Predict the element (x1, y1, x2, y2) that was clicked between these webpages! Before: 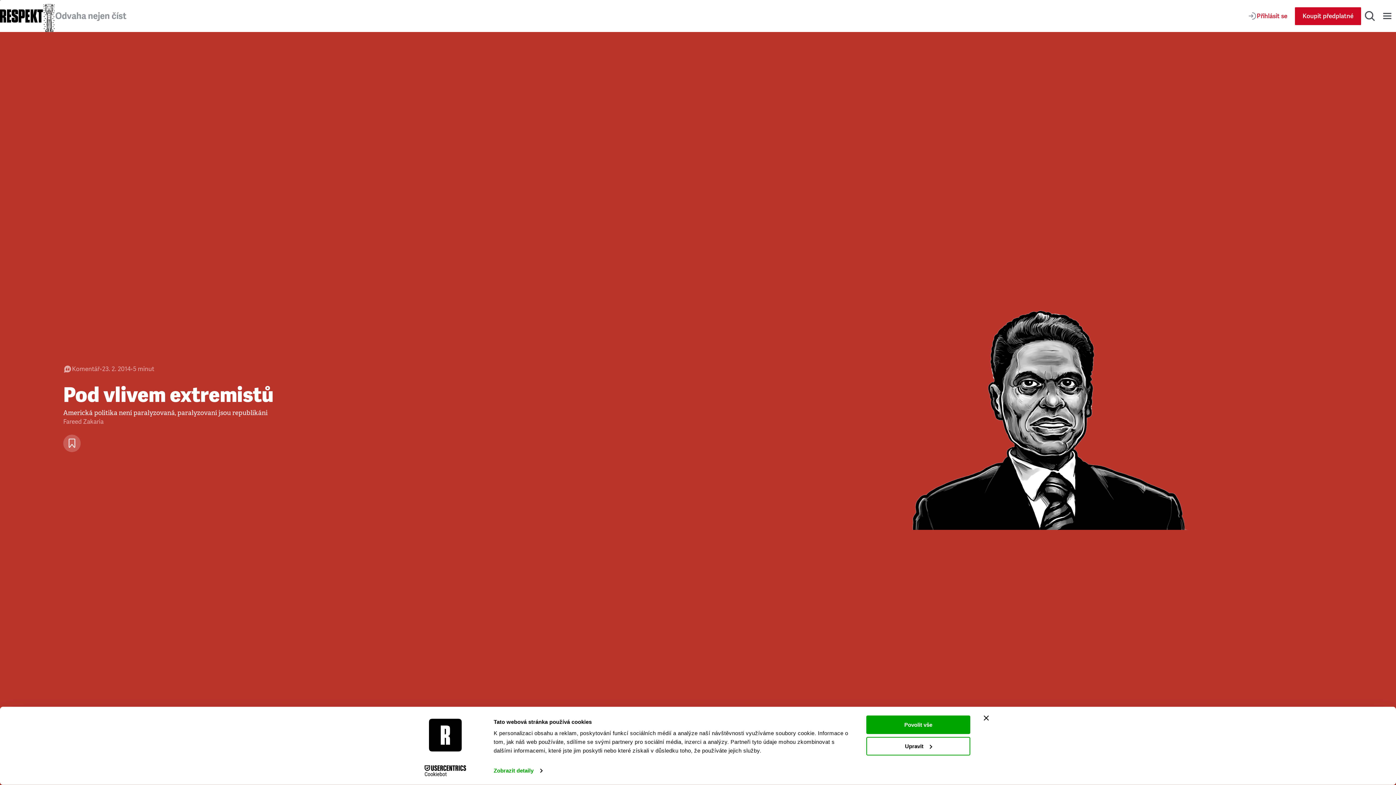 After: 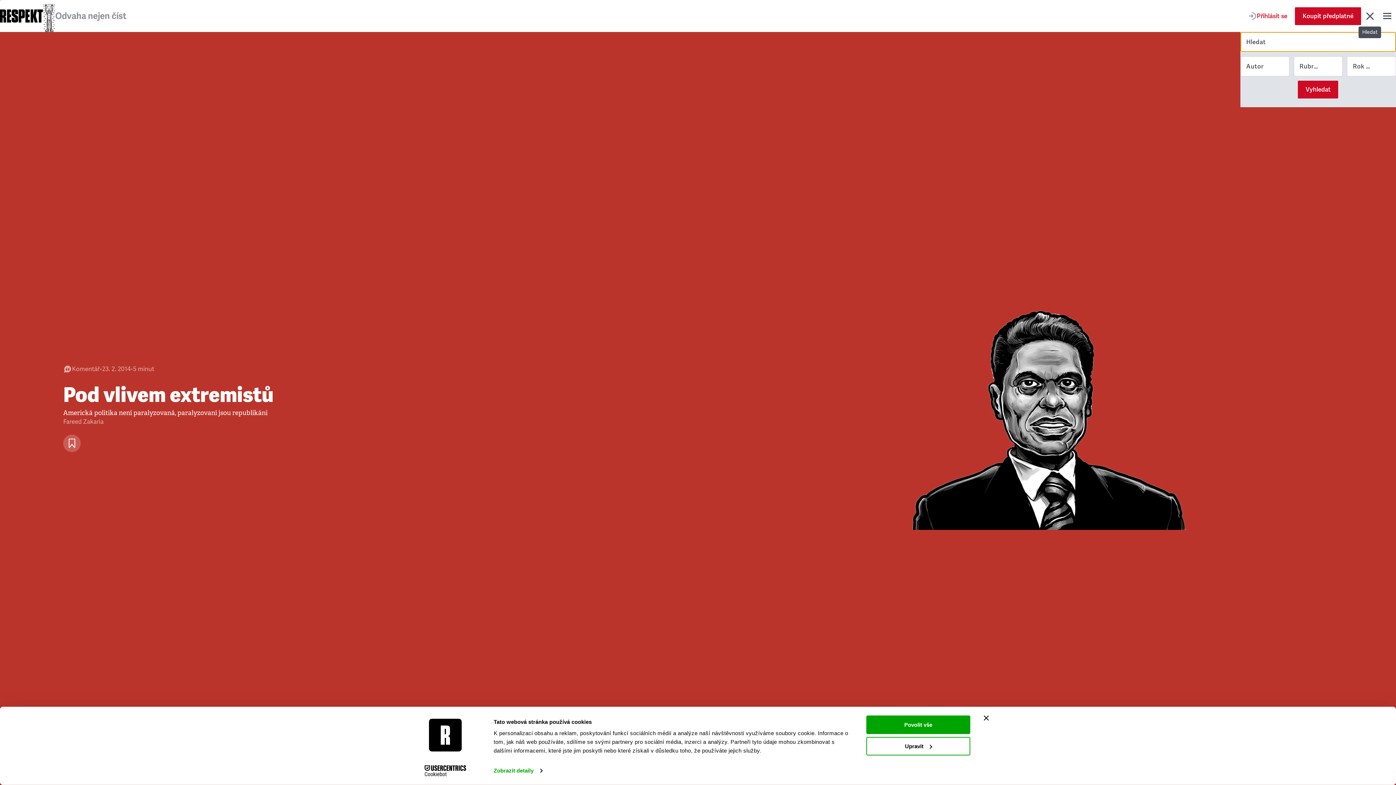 Action: bbox: (1361, 7, 1378, 24) label: Hledat